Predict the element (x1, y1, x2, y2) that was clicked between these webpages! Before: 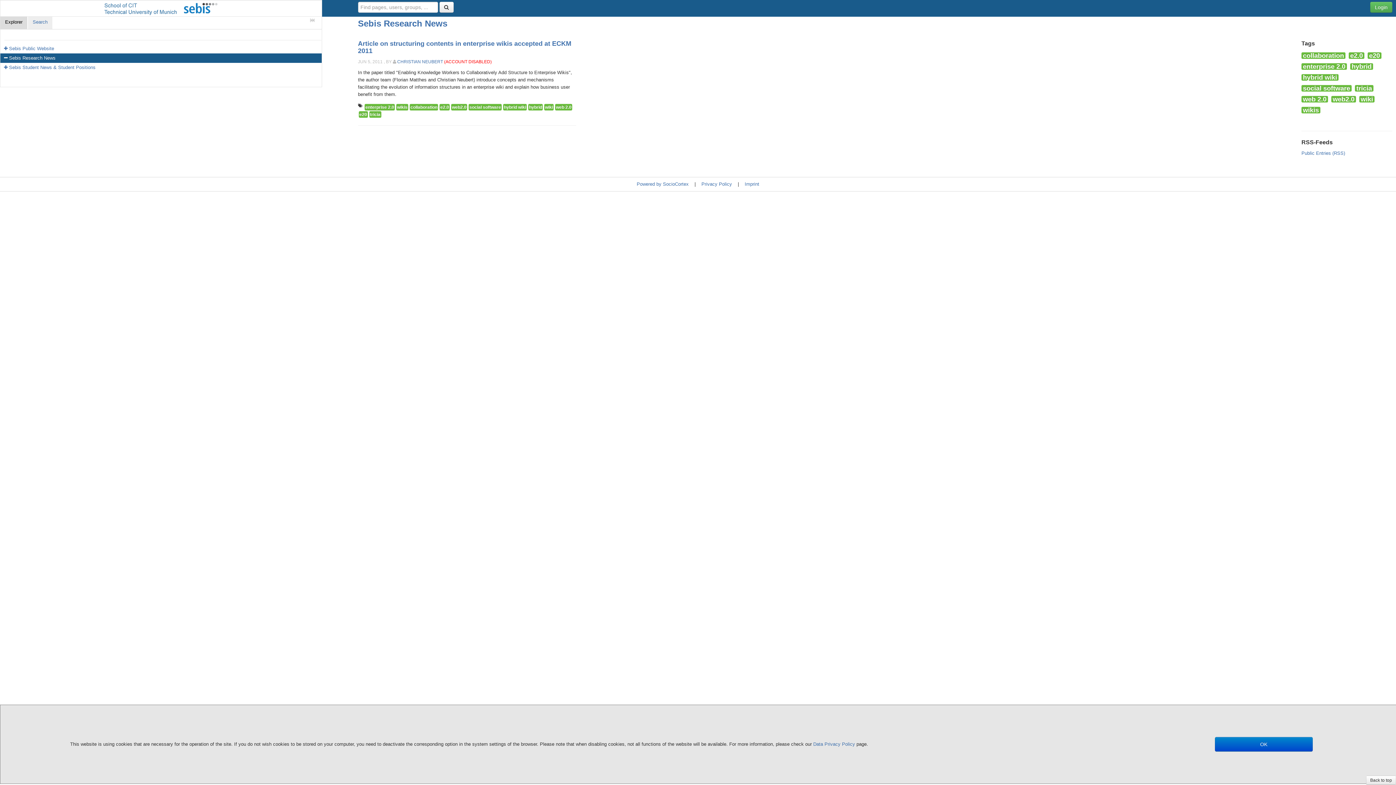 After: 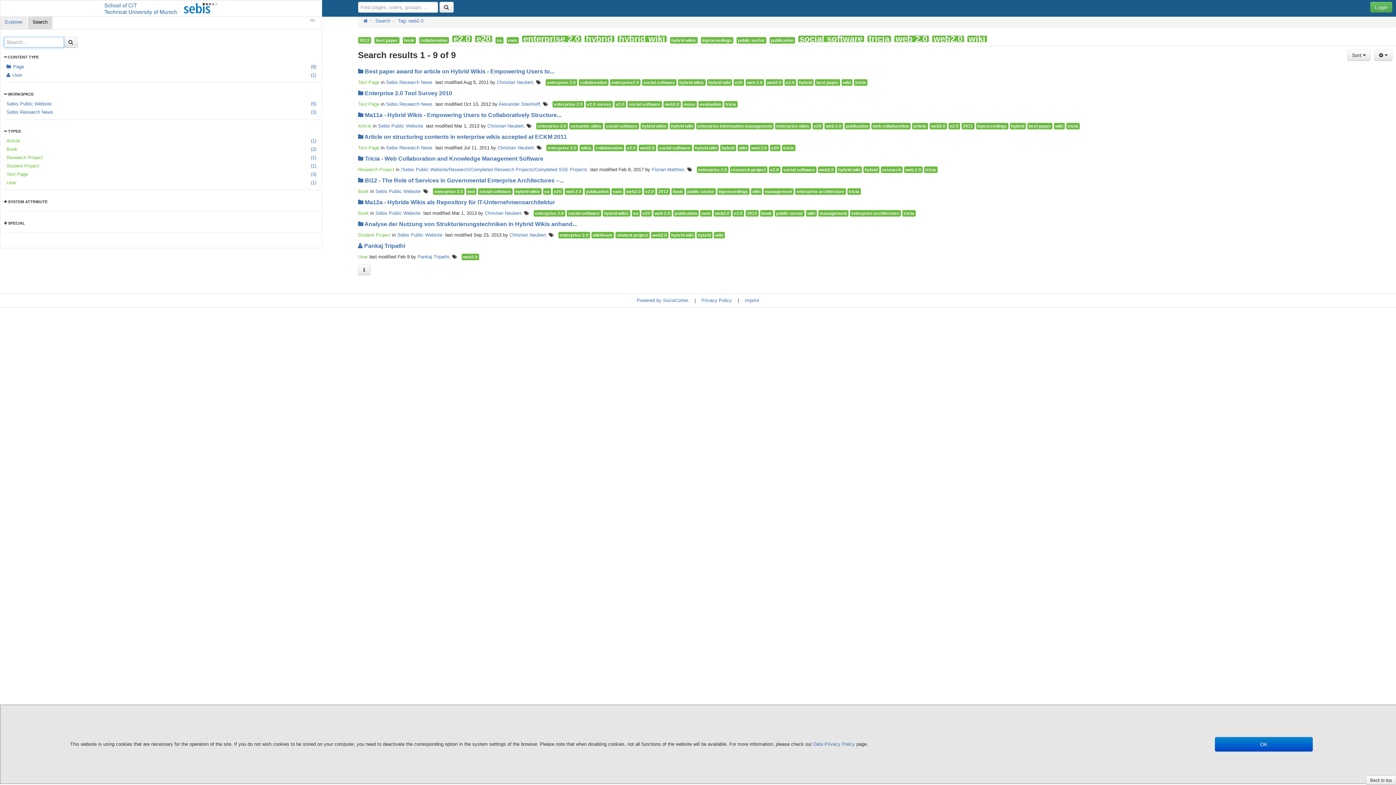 Action: bbox: (451, 104, 467, 110) label: web2.0